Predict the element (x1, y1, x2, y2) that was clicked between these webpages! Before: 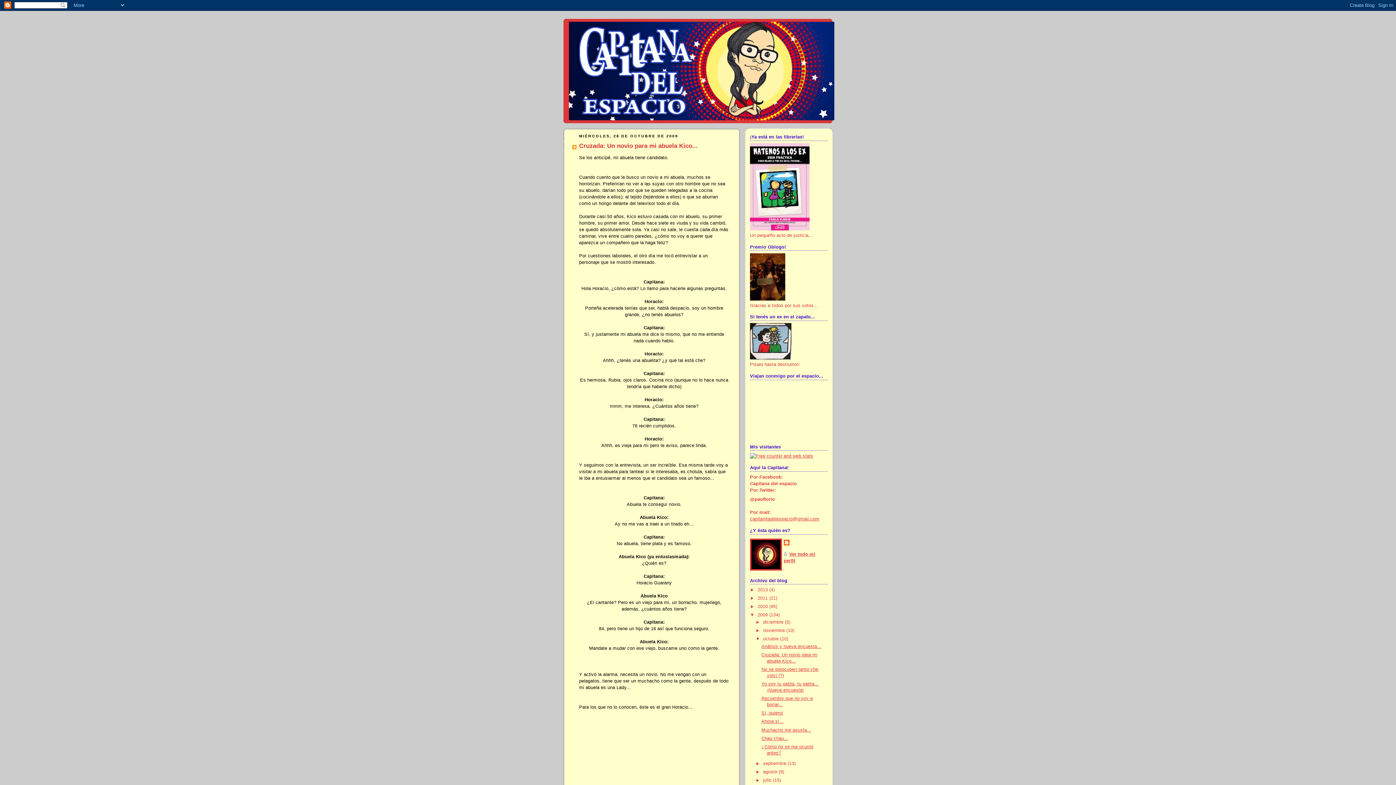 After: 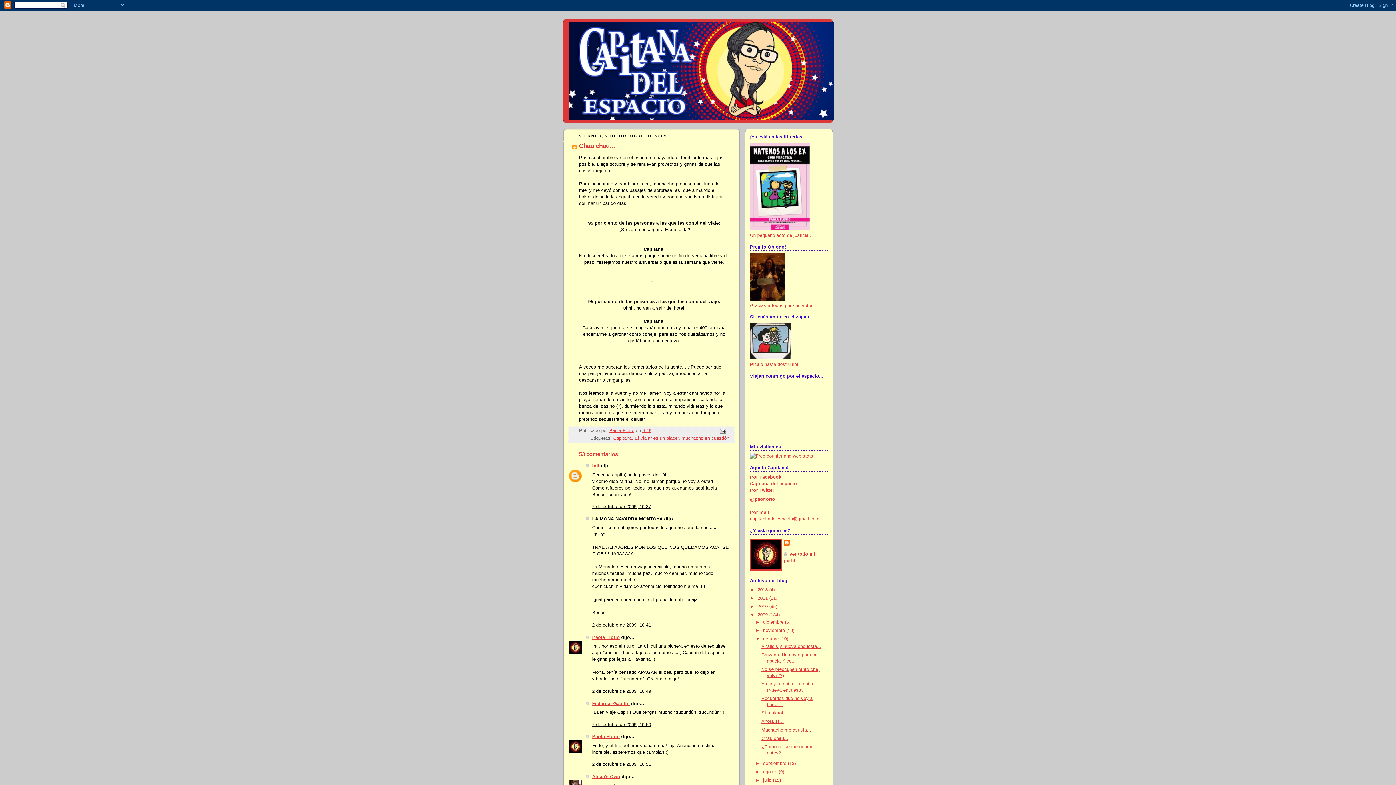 Action: label: Chau chau... bbox: (761, 736, 788, 741)